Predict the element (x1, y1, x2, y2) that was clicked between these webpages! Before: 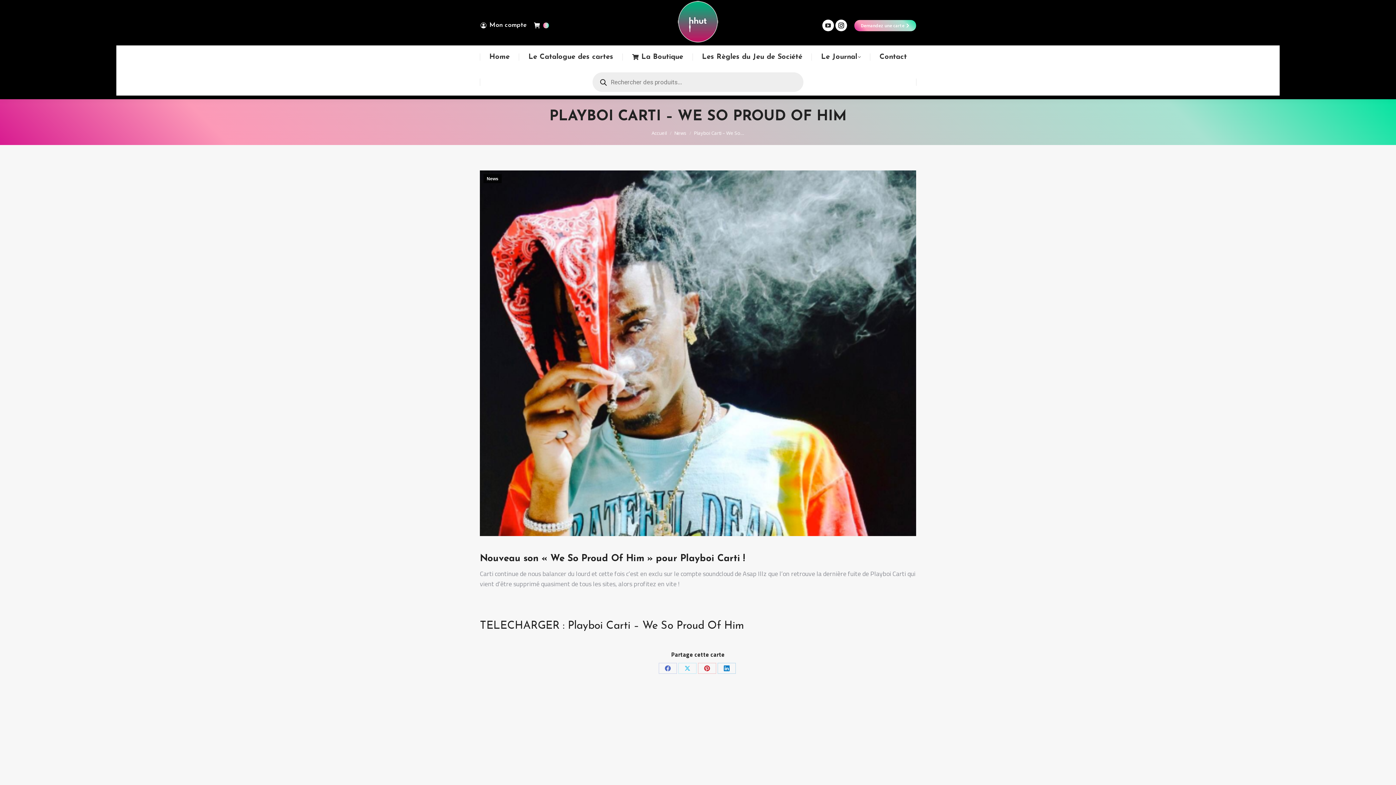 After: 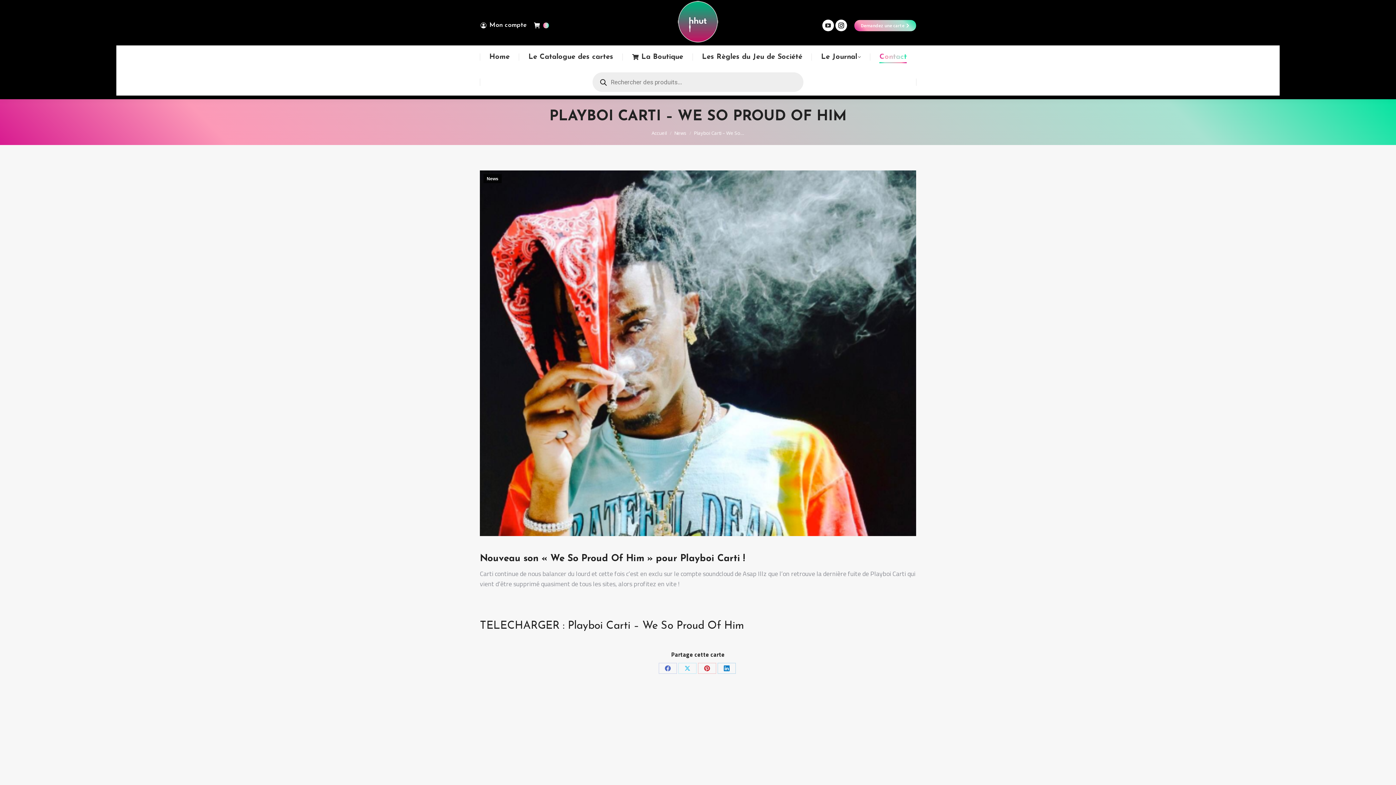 Action: label: Contact bbox: (871, 52, 915, 62)